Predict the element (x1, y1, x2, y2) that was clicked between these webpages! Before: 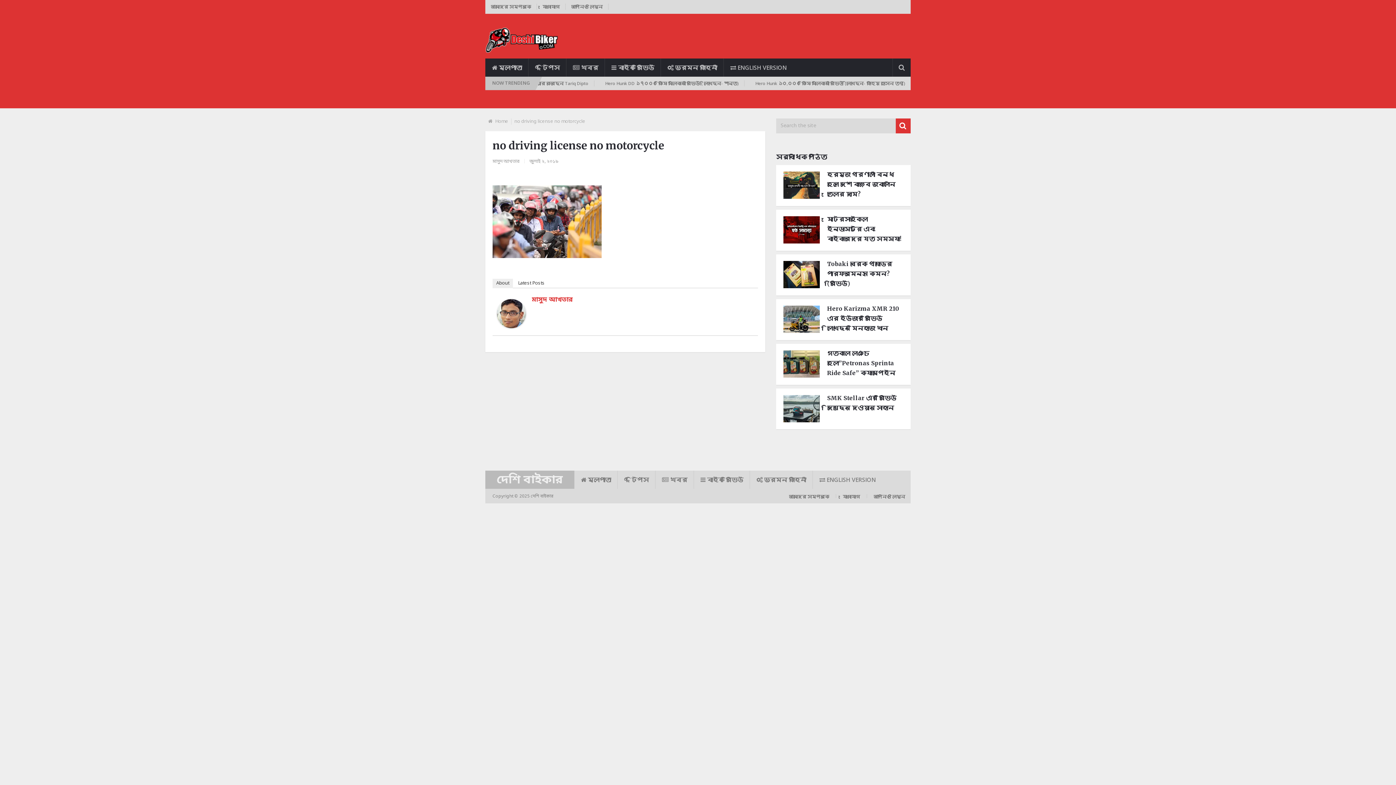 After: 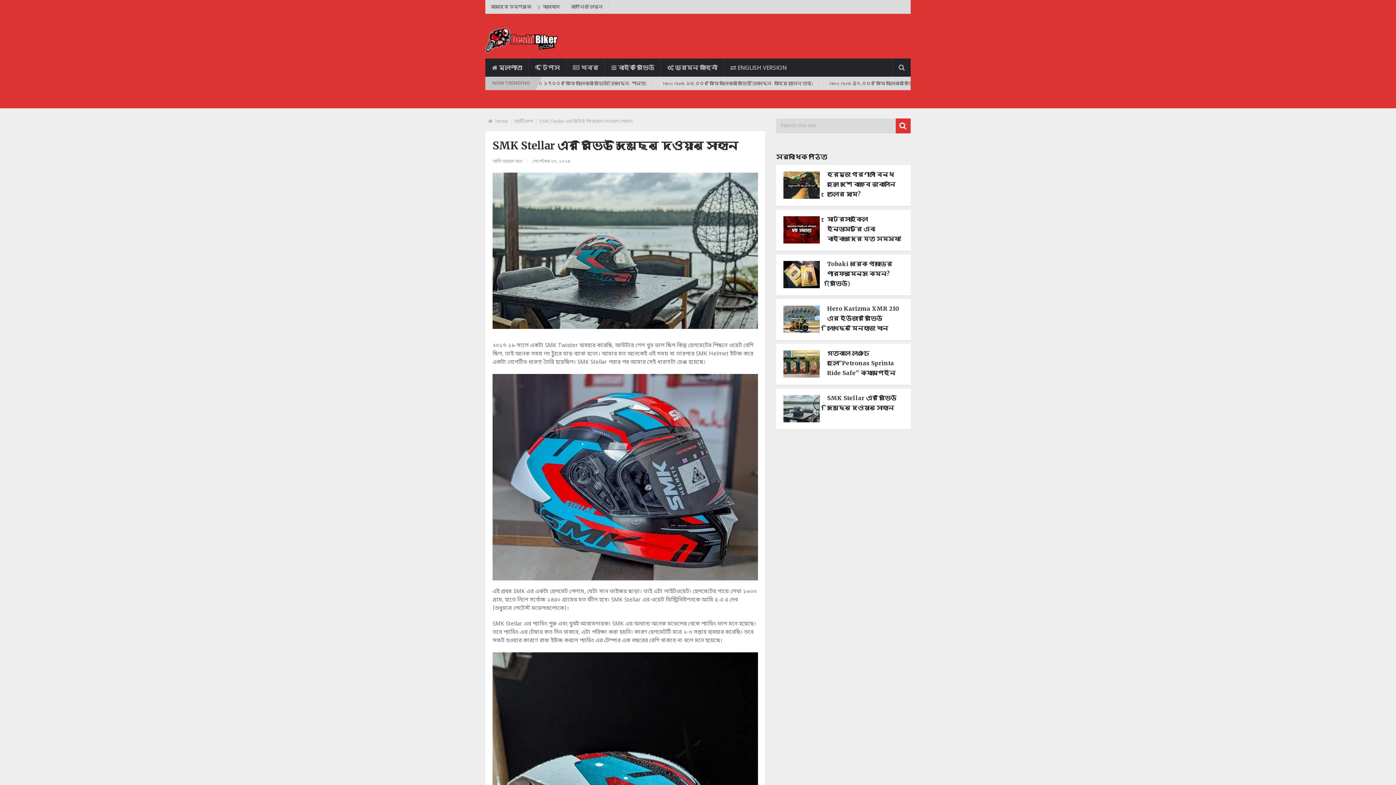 Action: bbox: (783, 395, 820, 422)